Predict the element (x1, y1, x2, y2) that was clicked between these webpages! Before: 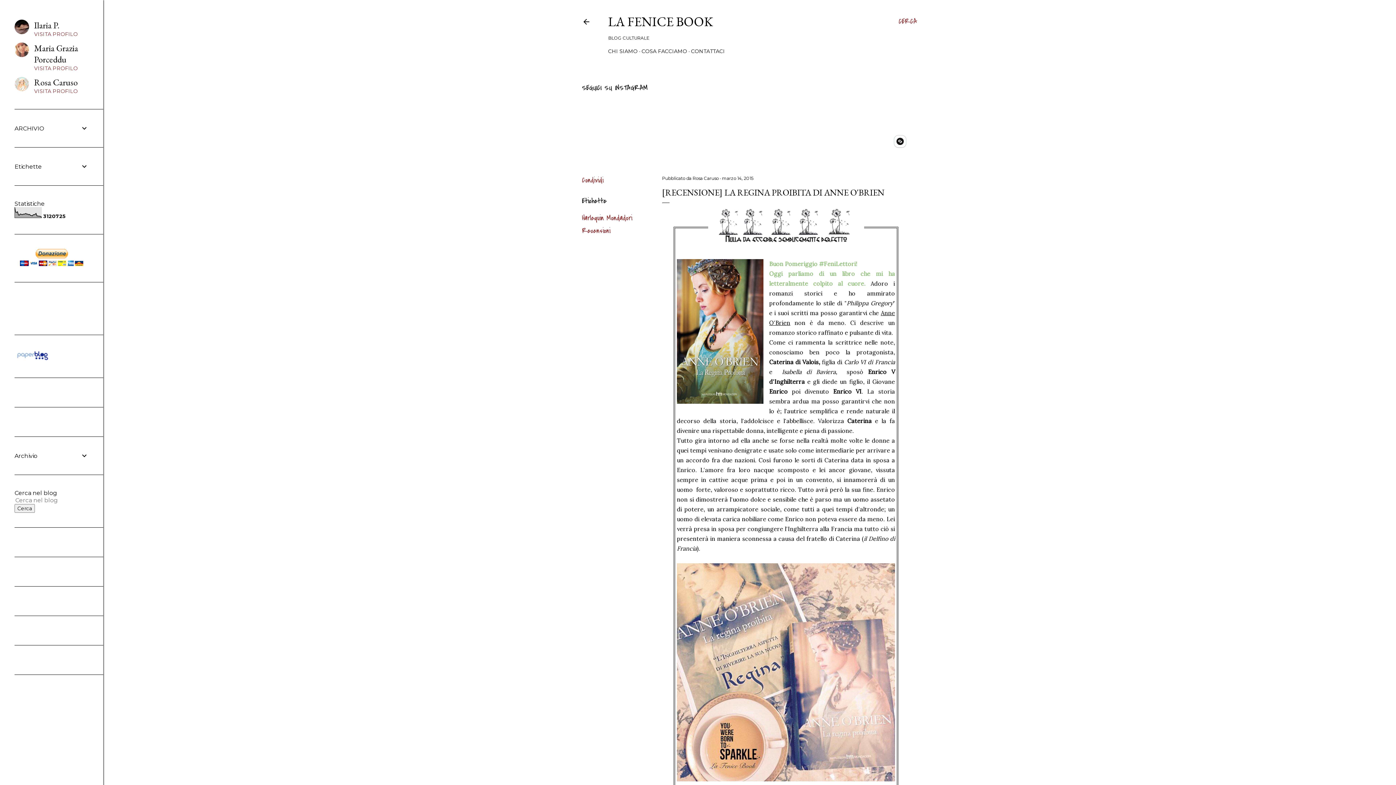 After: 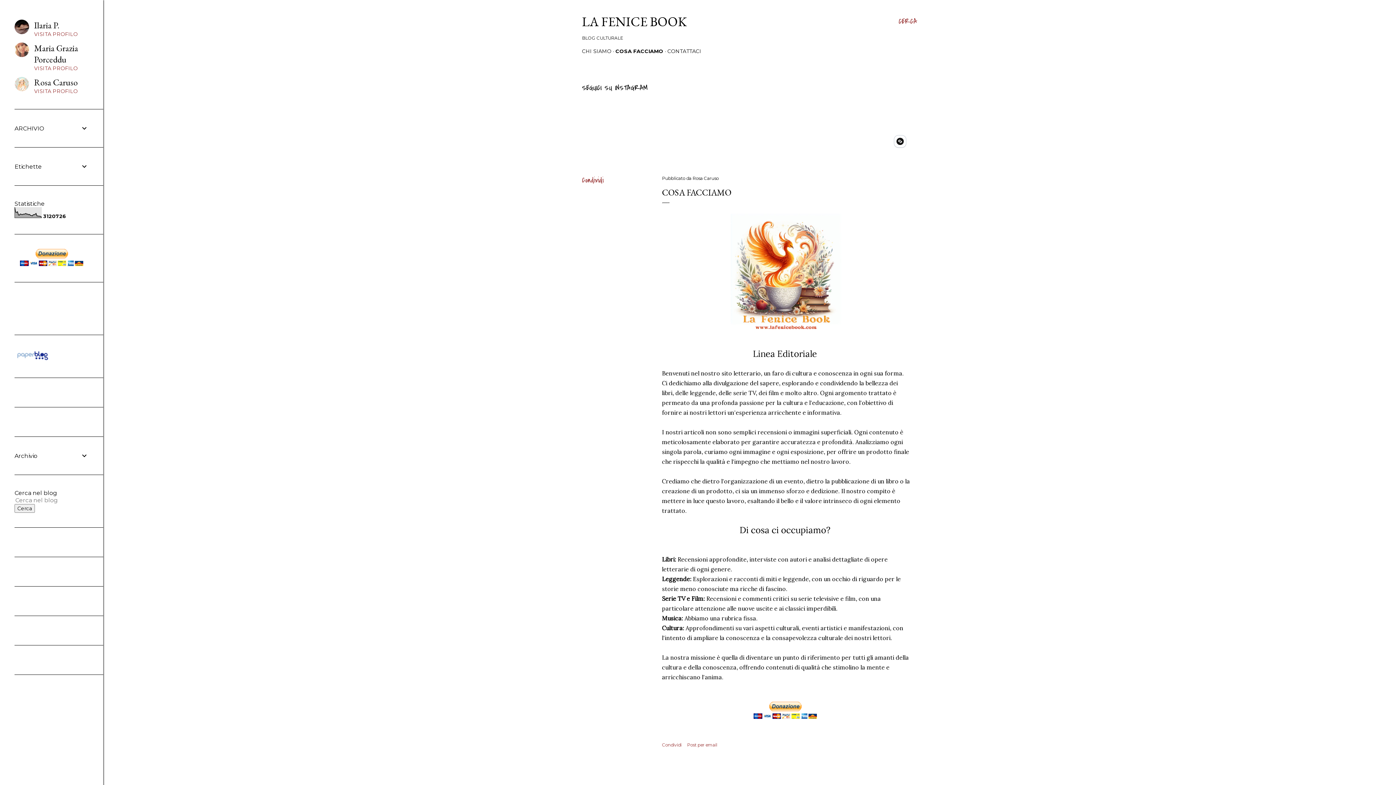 Action: bbox: (641, 48, 687, 54) label: COSA FACCIAMO